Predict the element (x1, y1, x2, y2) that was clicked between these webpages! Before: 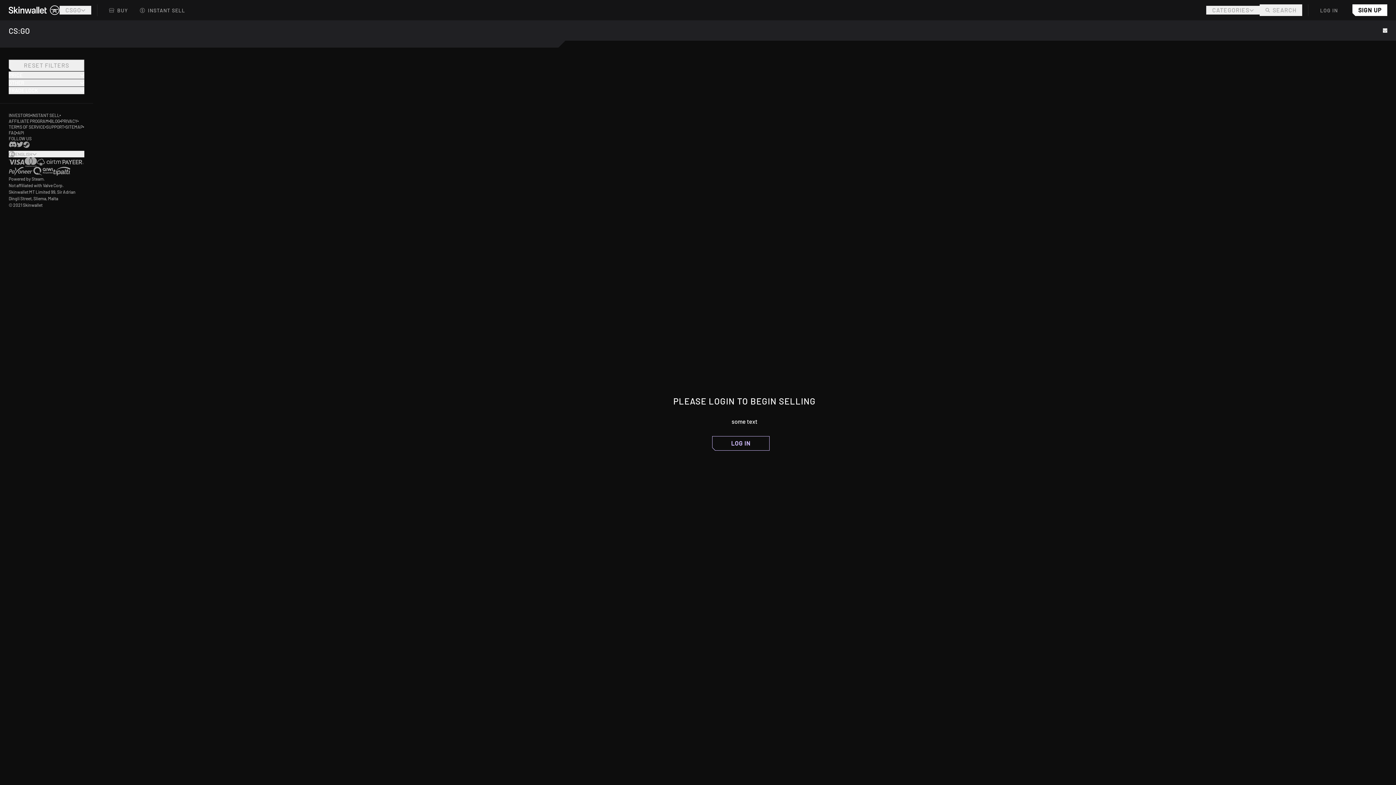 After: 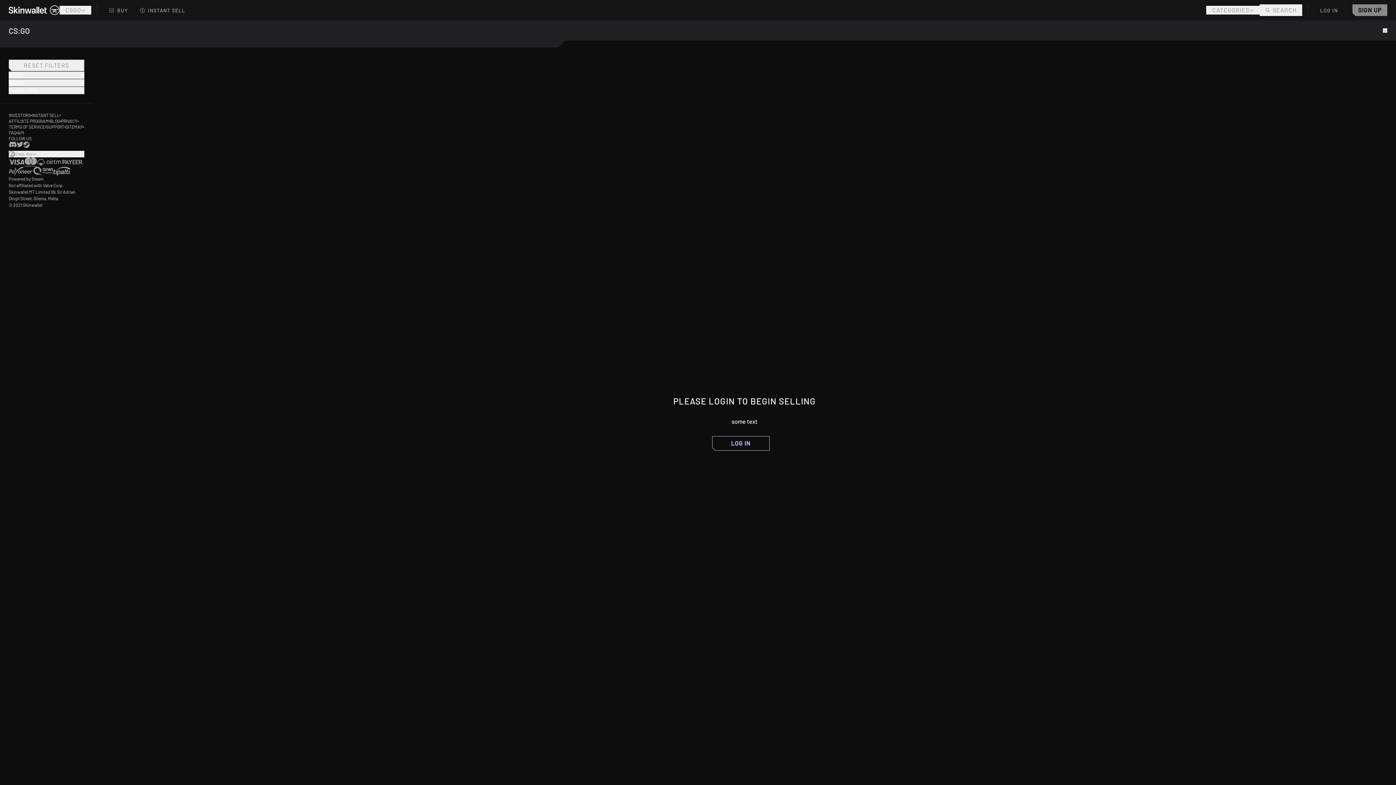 Action: label: SIGN UP bbox: (1352, 4, 1387, 16)